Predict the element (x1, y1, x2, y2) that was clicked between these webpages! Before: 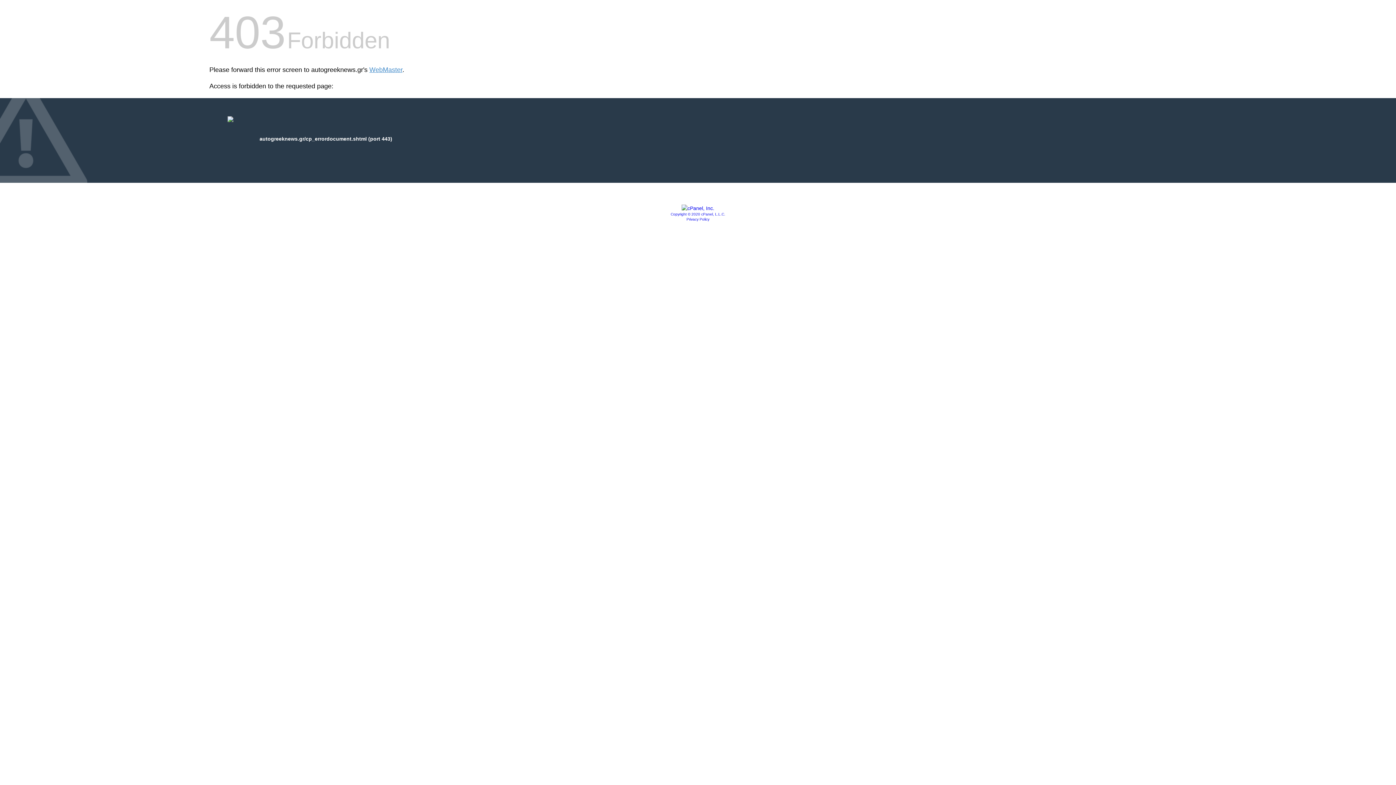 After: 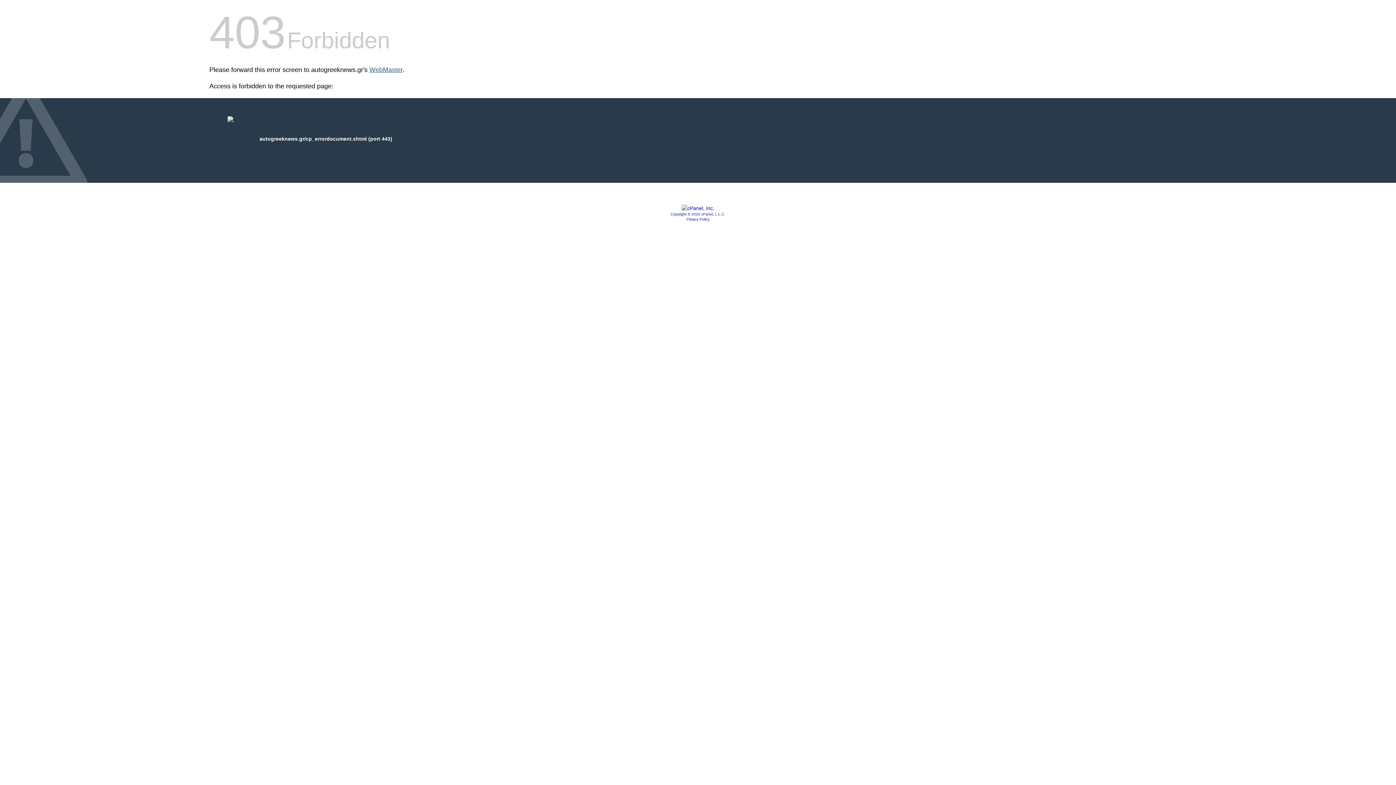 Action: bbox: (369, 66, 402, 73) label: WebMaster